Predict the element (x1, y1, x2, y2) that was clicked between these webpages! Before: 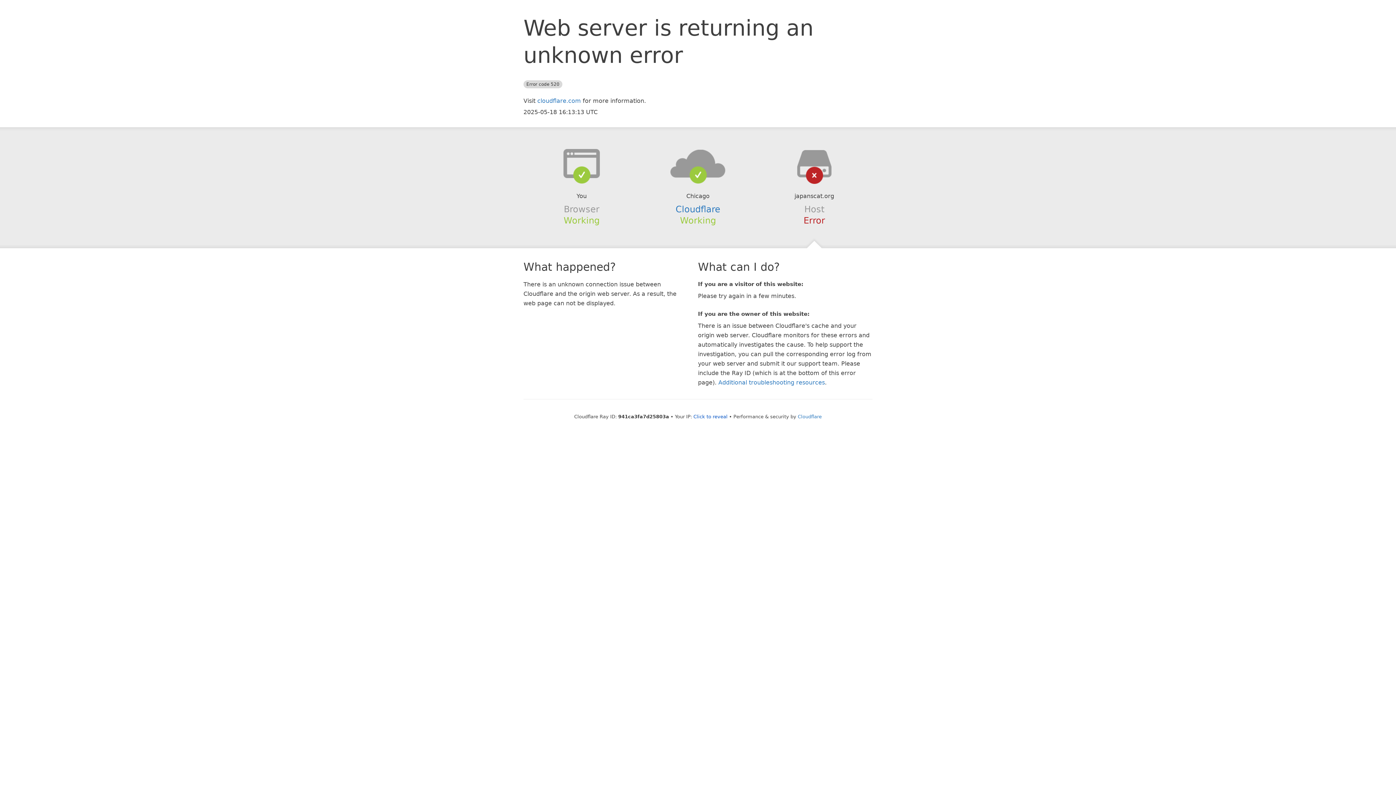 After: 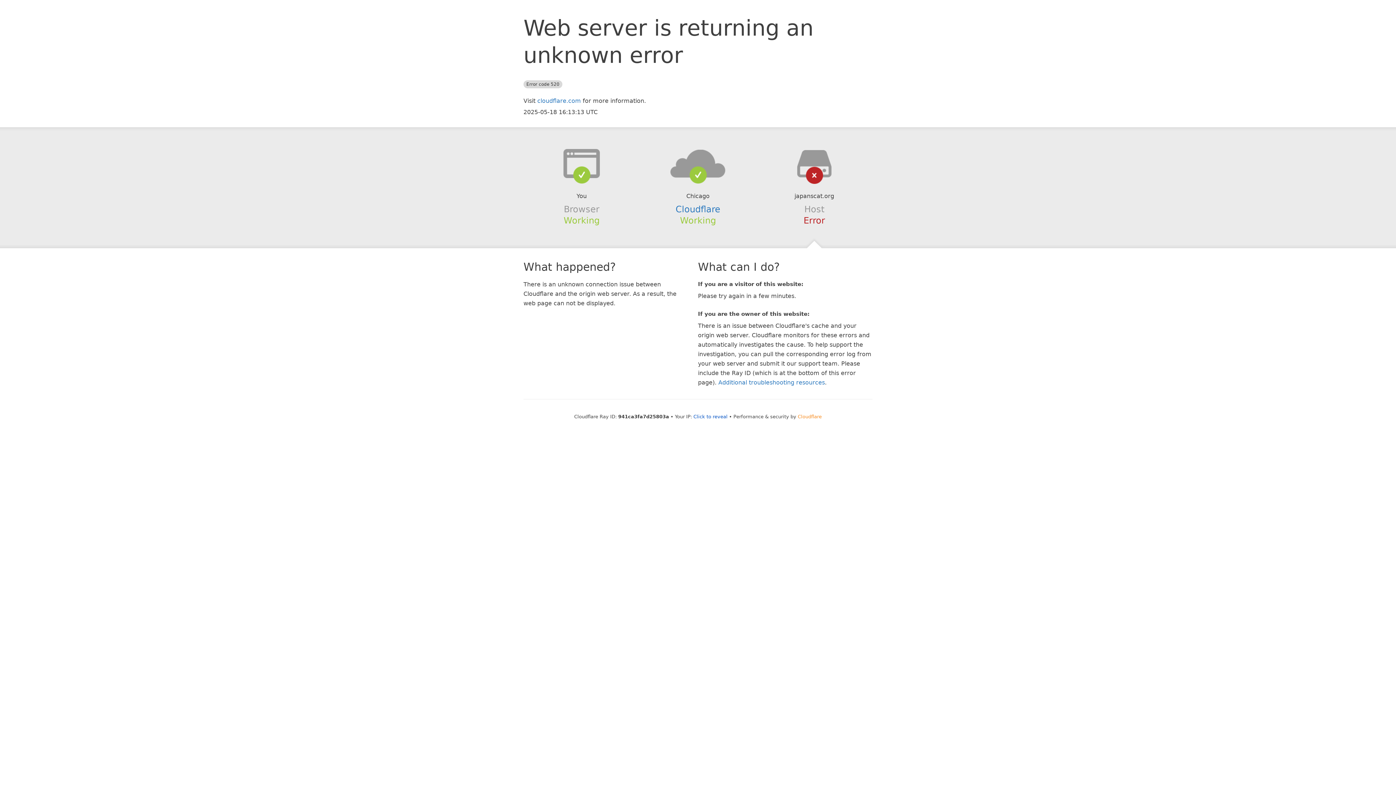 Action: bbox: (798, 414, 822, 419) label: Cloudflare